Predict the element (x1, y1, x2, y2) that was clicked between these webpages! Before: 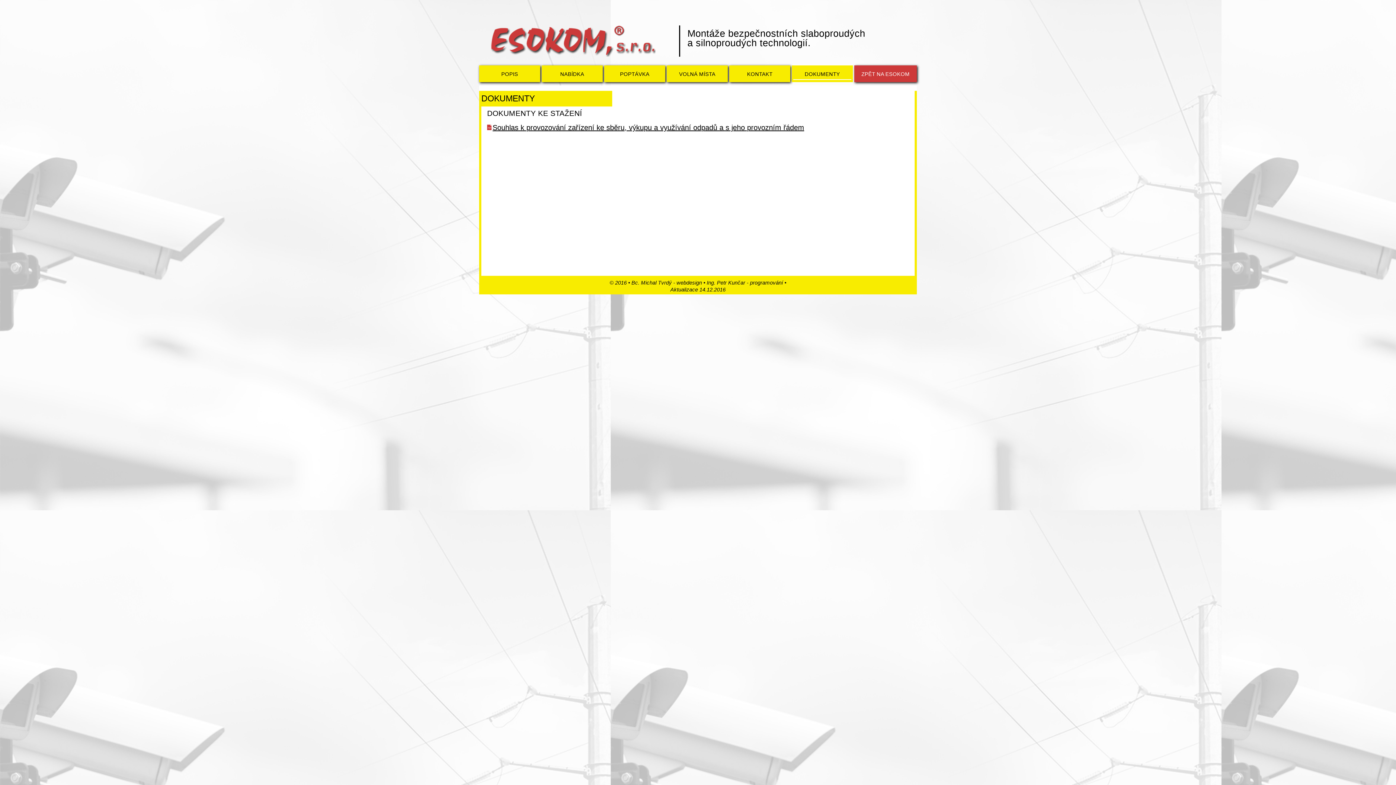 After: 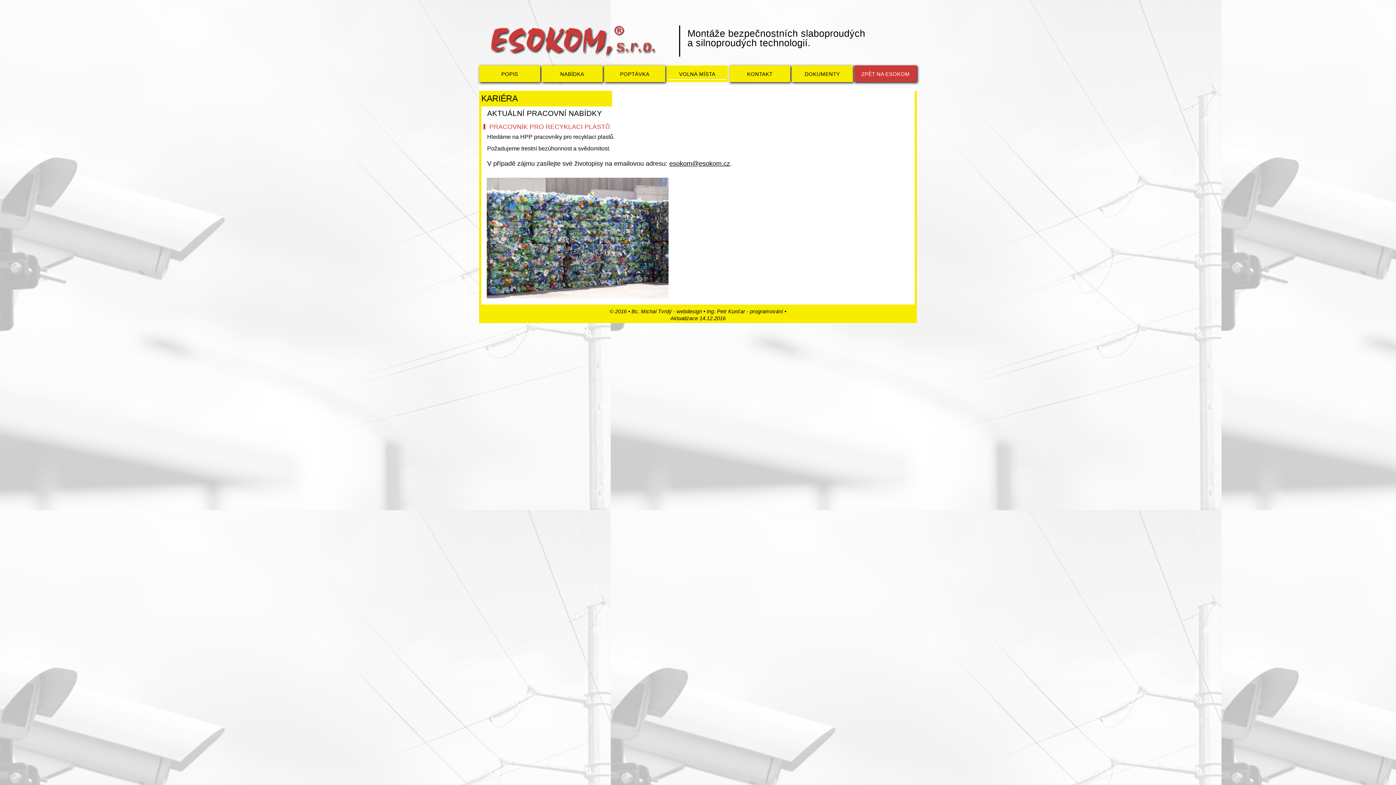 Action: bbox: (666, 65, 728, 82) label: VOLNÁ MÍSTA